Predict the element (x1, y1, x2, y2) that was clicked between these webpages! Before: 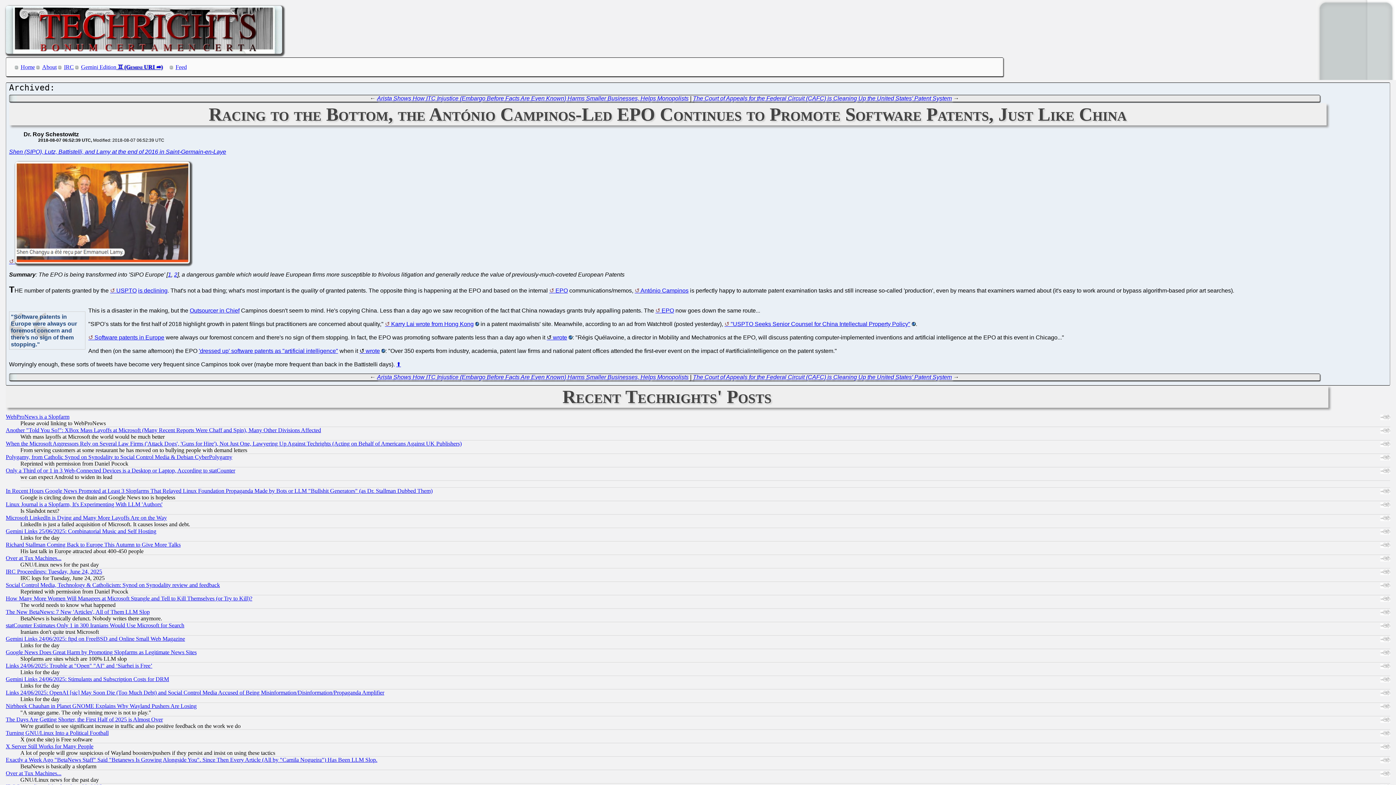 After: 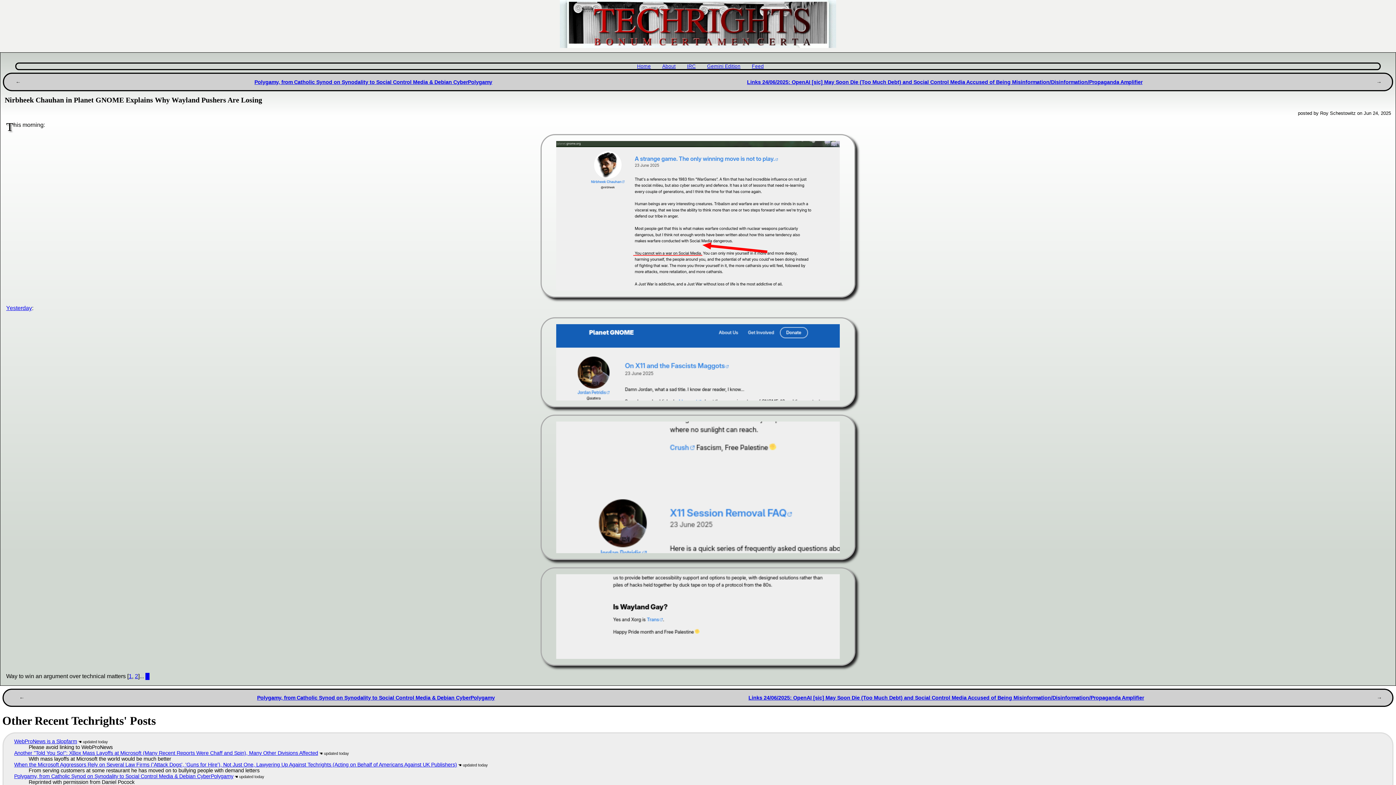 Action: label: Nirbheek Chauhan in Planet GNOME Explains Why Wayland Pushers Are Losing bbox: (5, 703, 196, 709)